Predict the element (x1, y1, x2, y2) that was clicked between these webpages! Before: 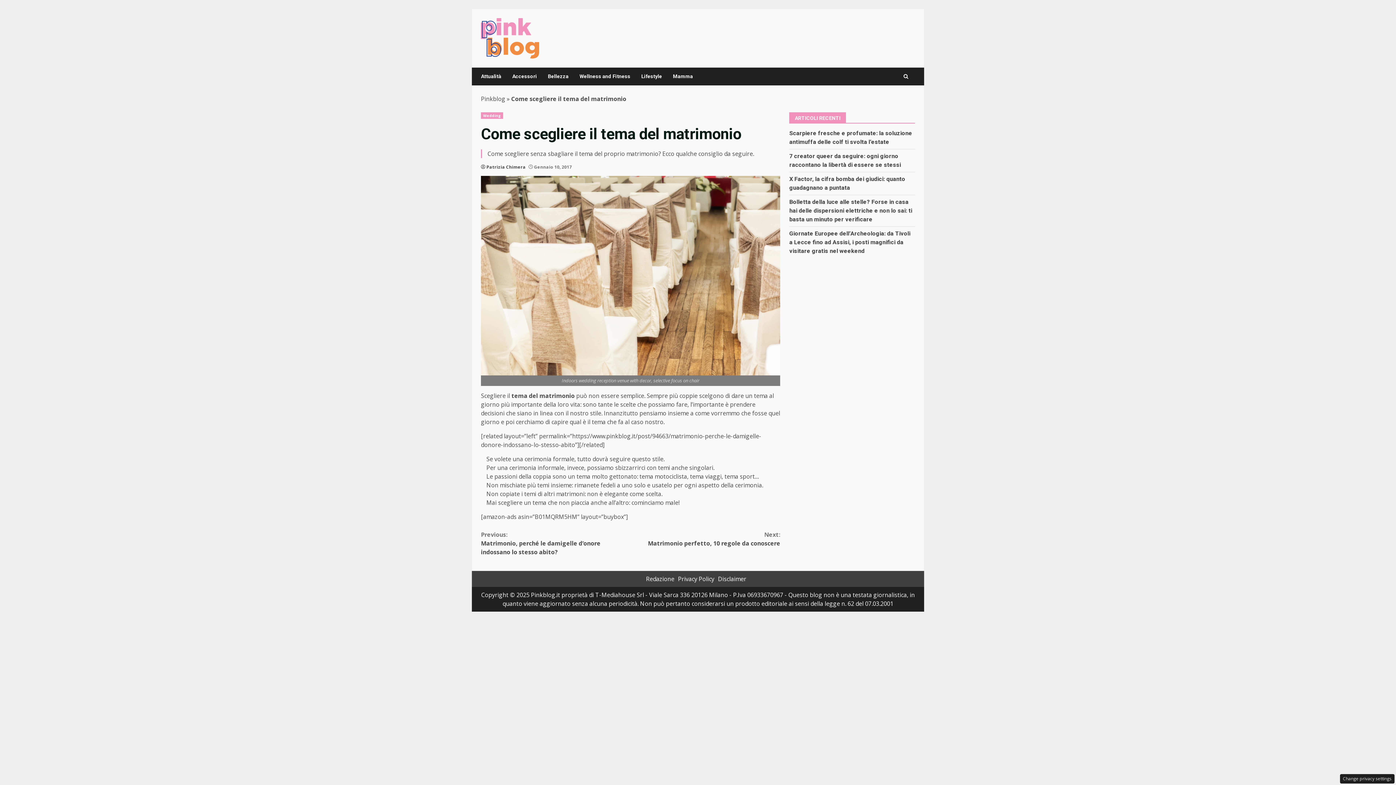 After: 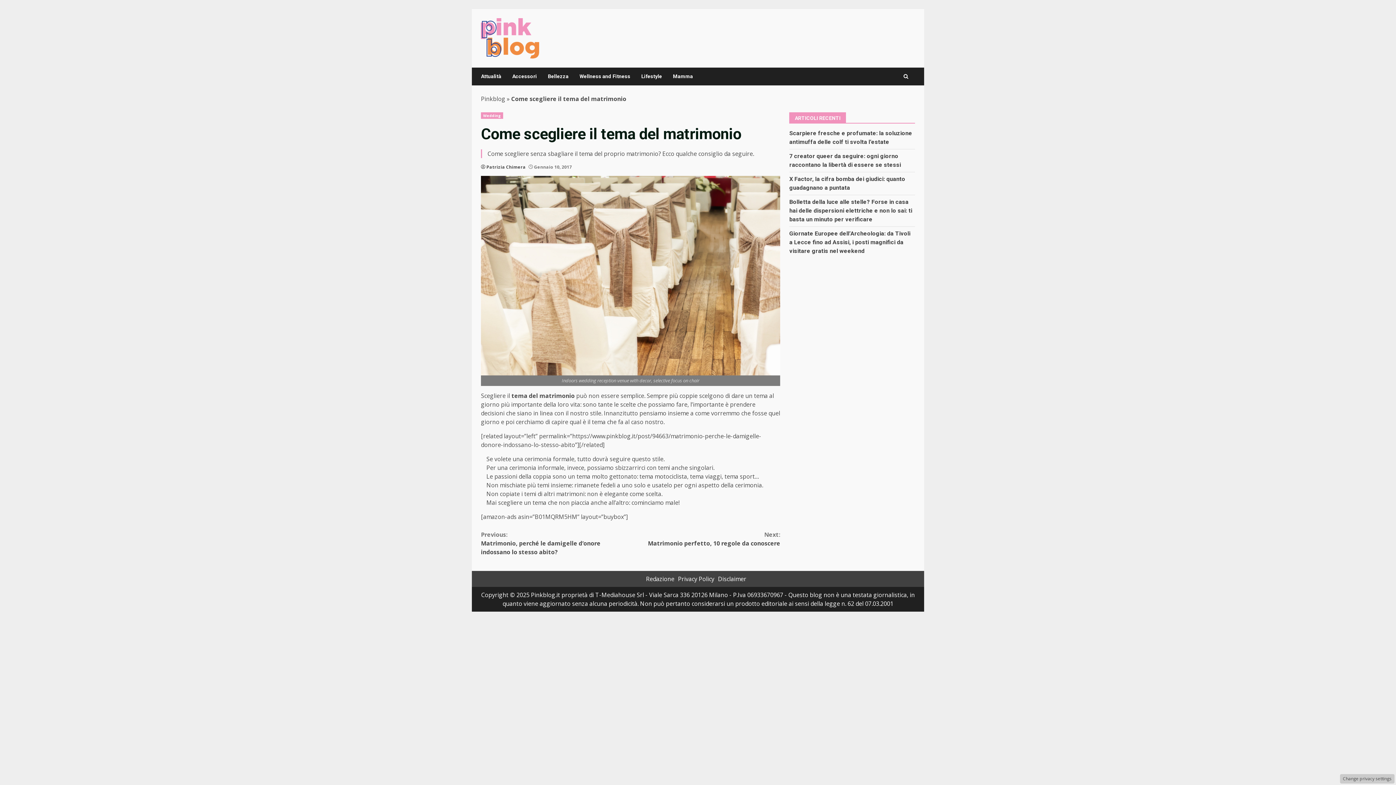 Action: bbox: (1340, 774, 1394, 784) label: Change privacy settings